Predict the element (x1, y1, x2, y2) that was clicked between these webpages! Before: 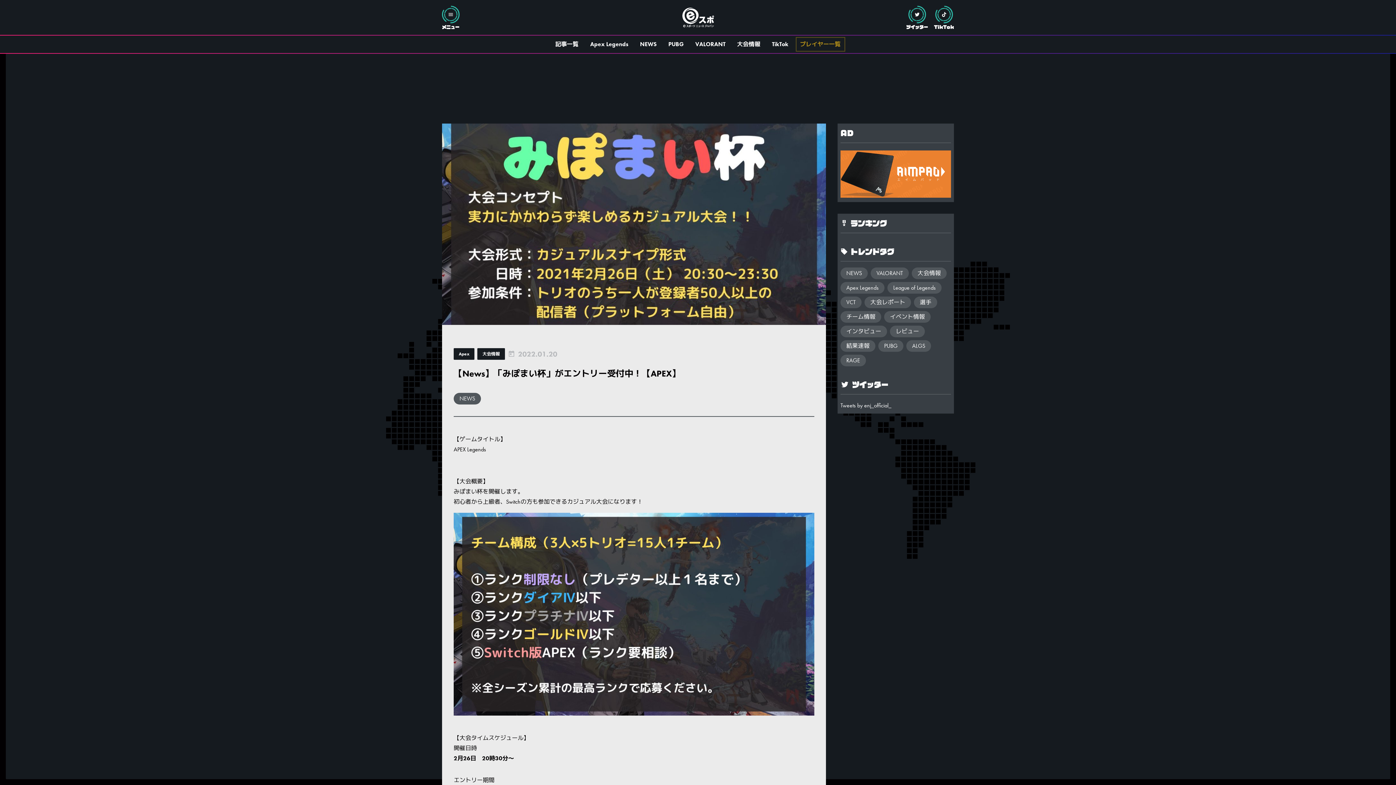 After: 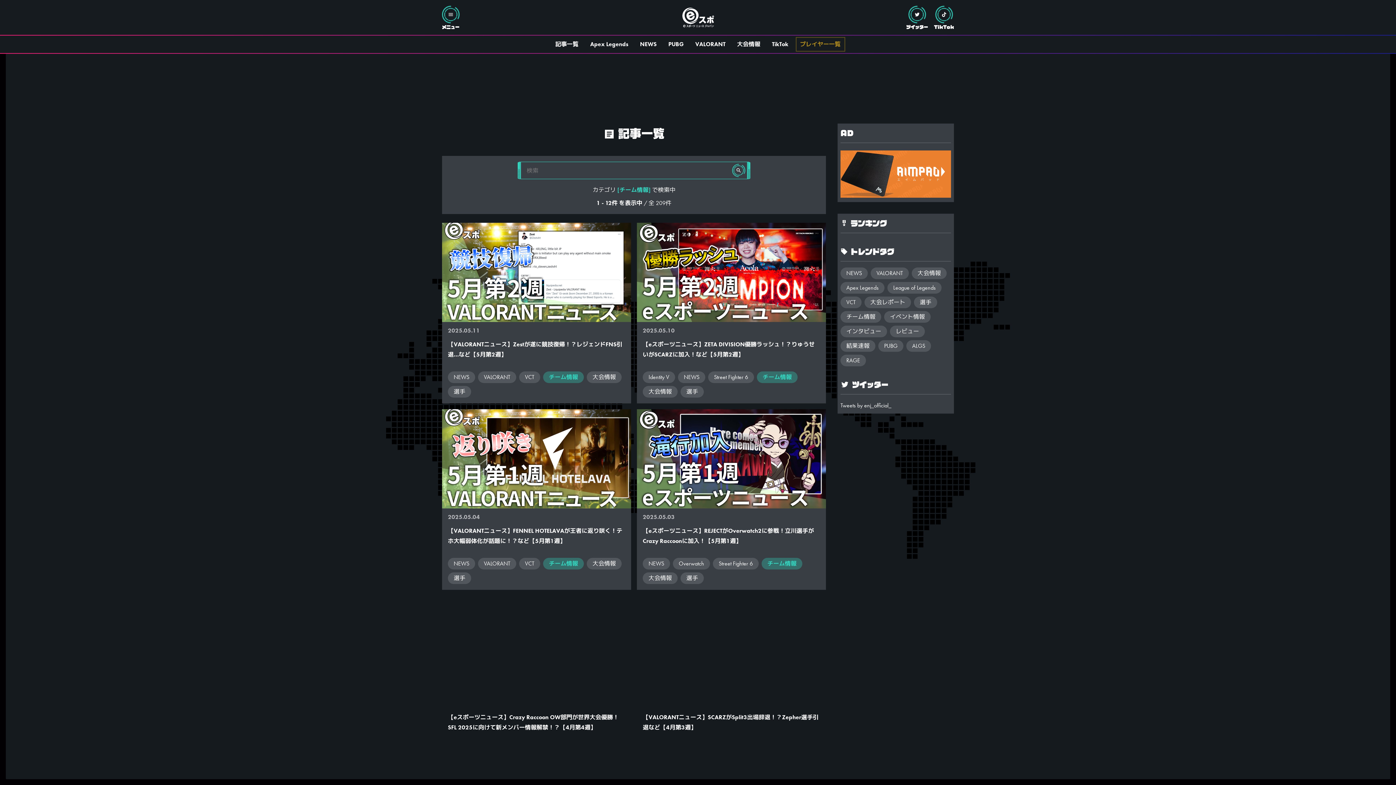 Action: bbox: (840, 311, 881, 322) label: チーム情報